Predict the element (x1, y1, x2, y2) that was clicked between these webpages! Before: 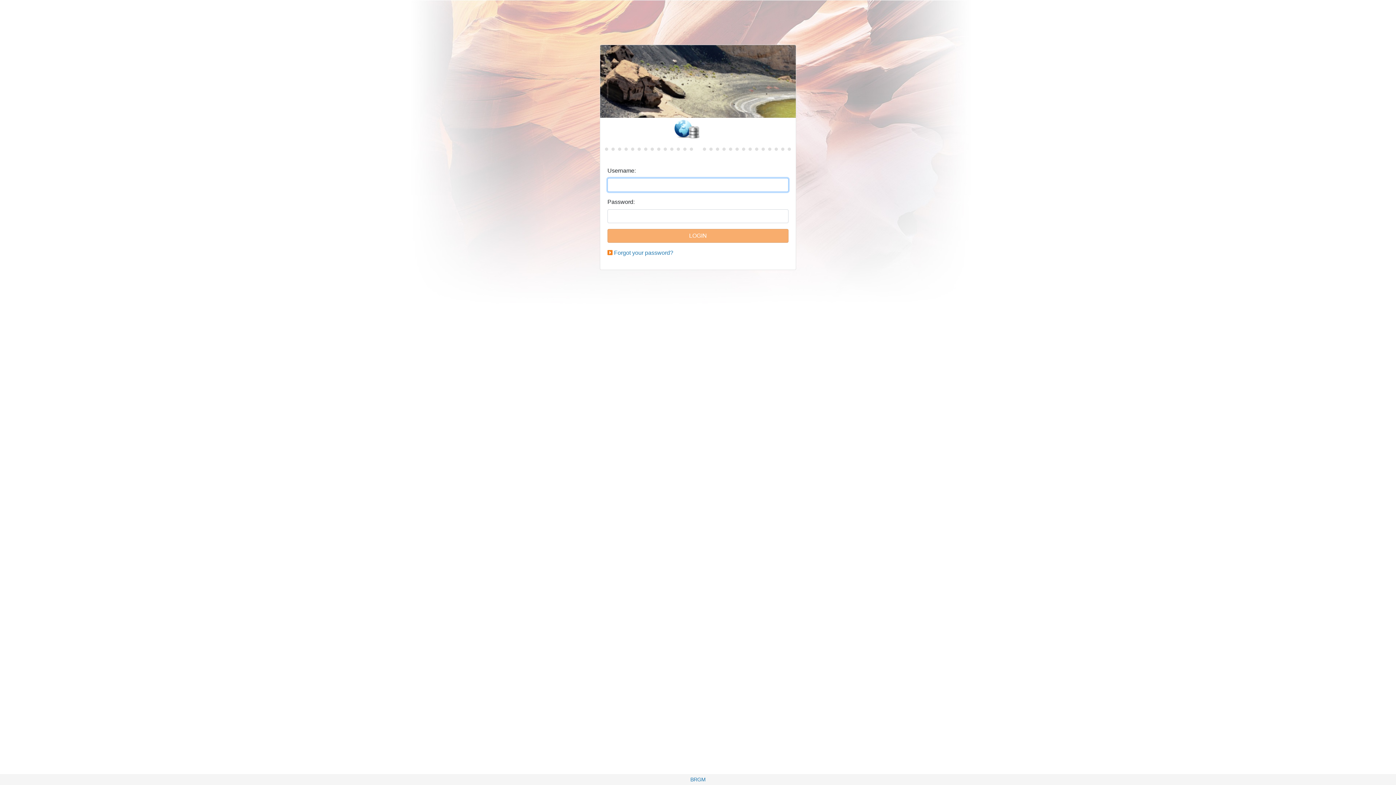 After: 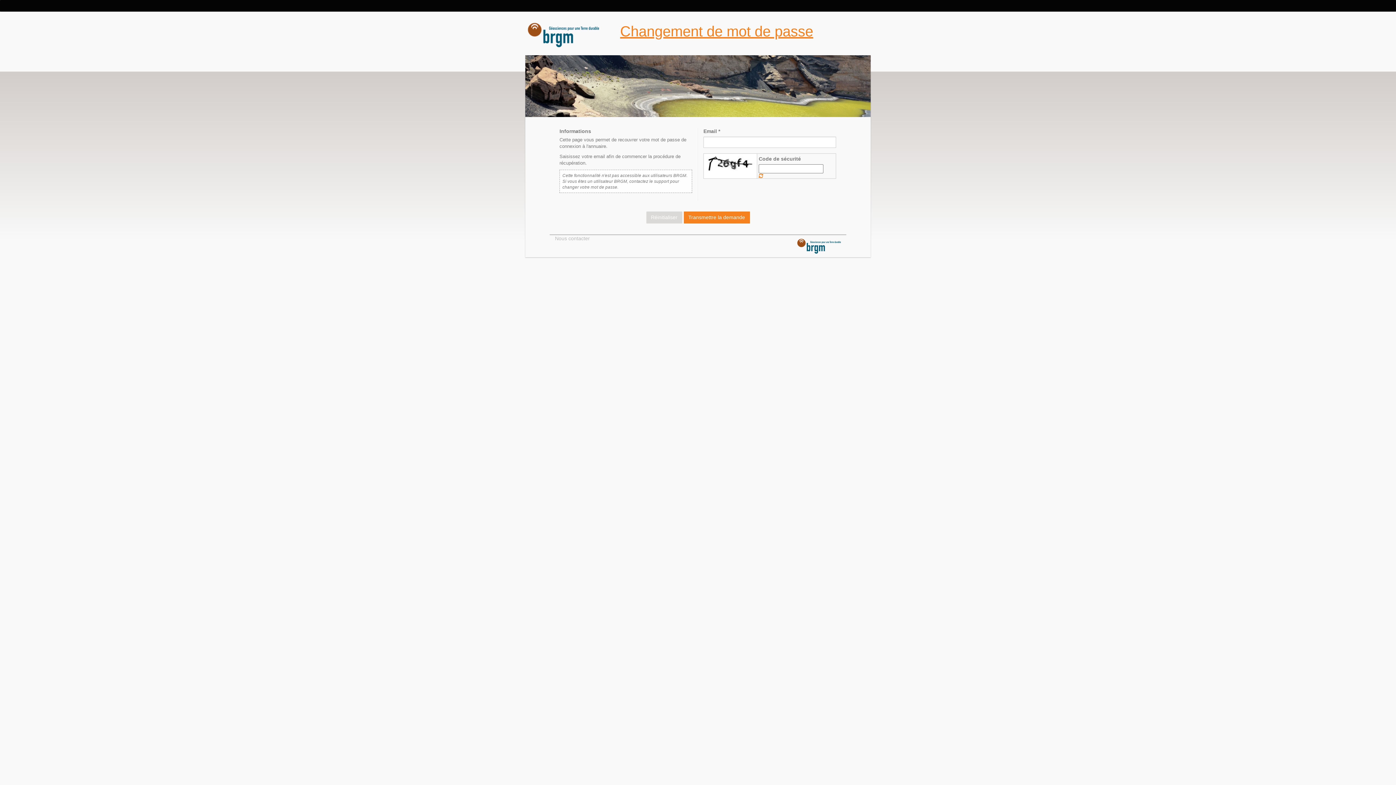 Action: label: Forgot your password? bbox: (614, 249, 673, 256)